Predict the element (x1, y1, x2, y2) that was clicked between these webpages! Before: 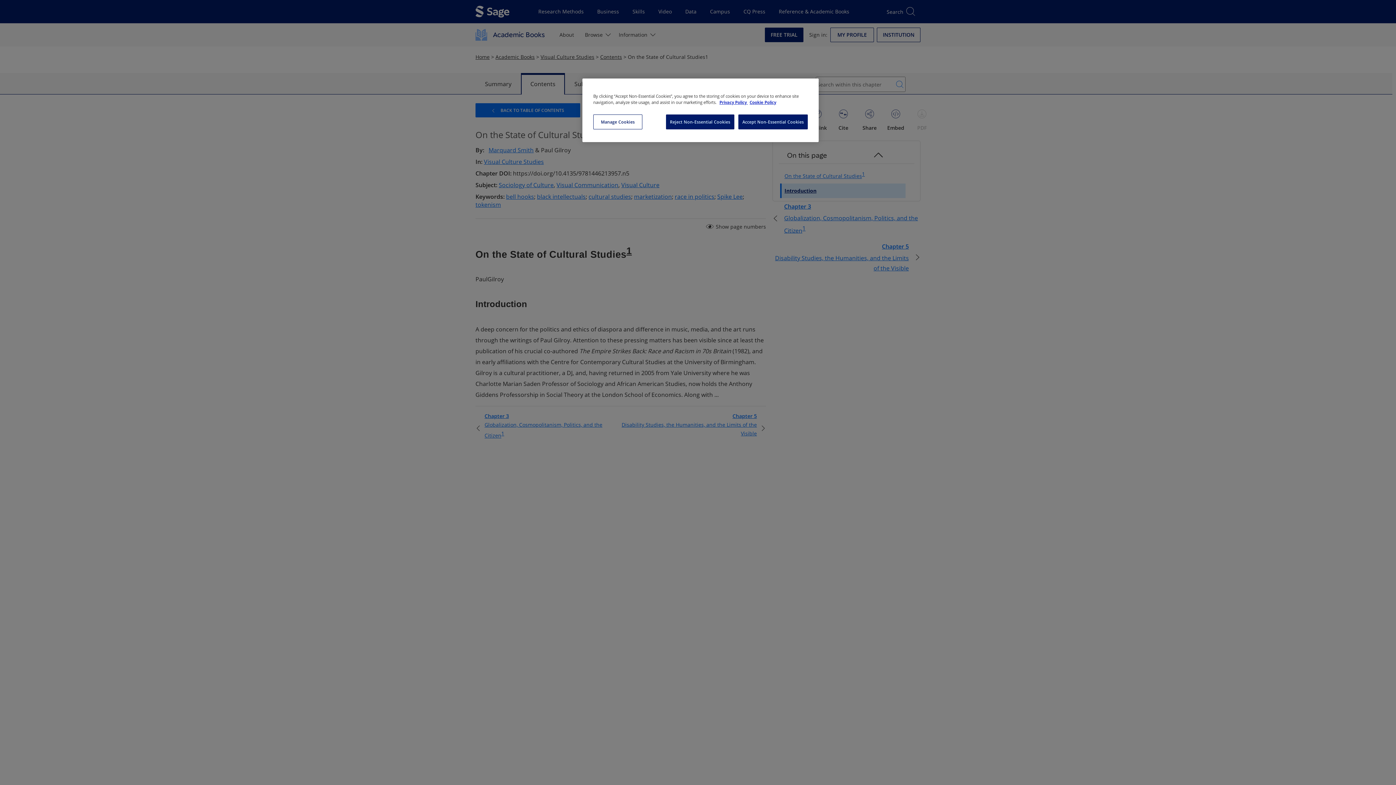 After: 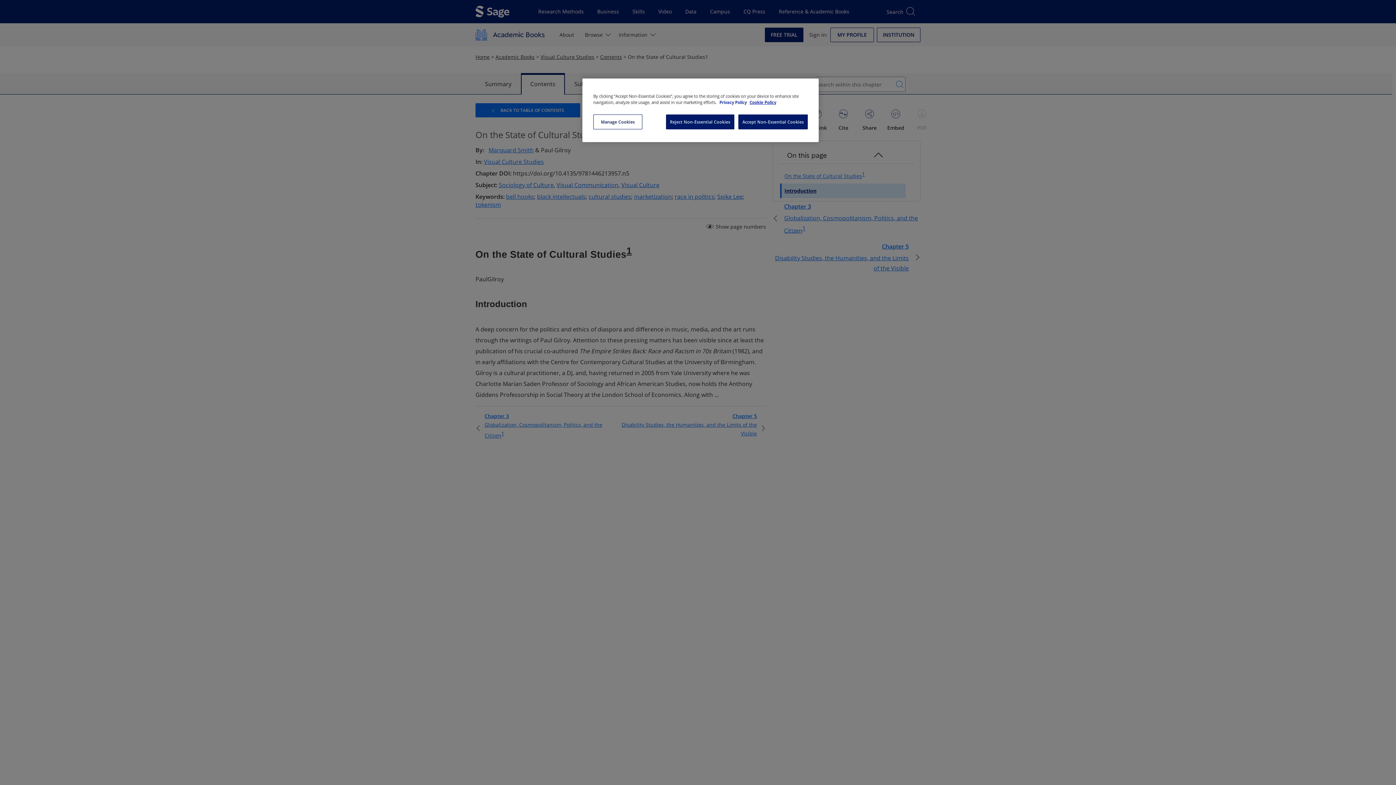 Action: label: More information about your privacy, opens in a new tab bbox: (712, 100, 740, 104)